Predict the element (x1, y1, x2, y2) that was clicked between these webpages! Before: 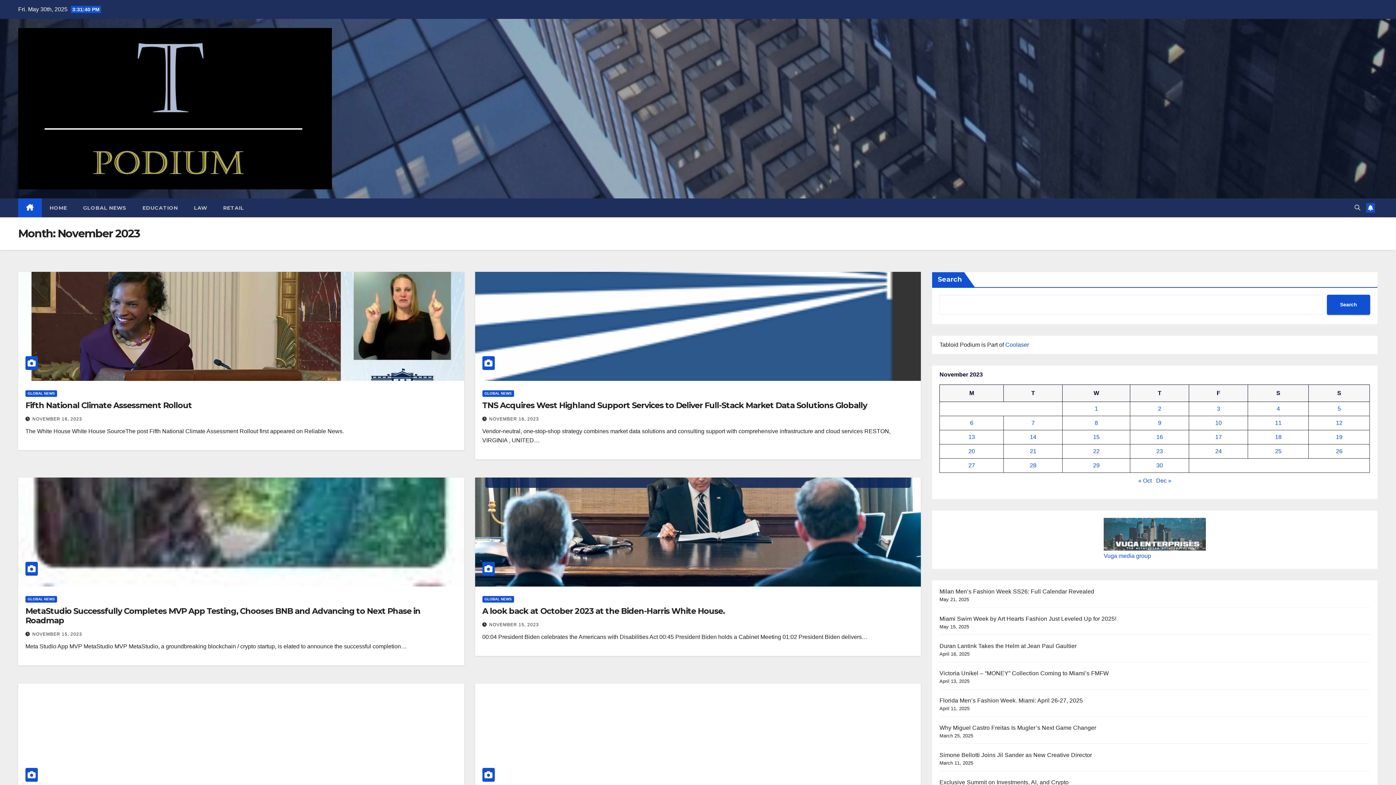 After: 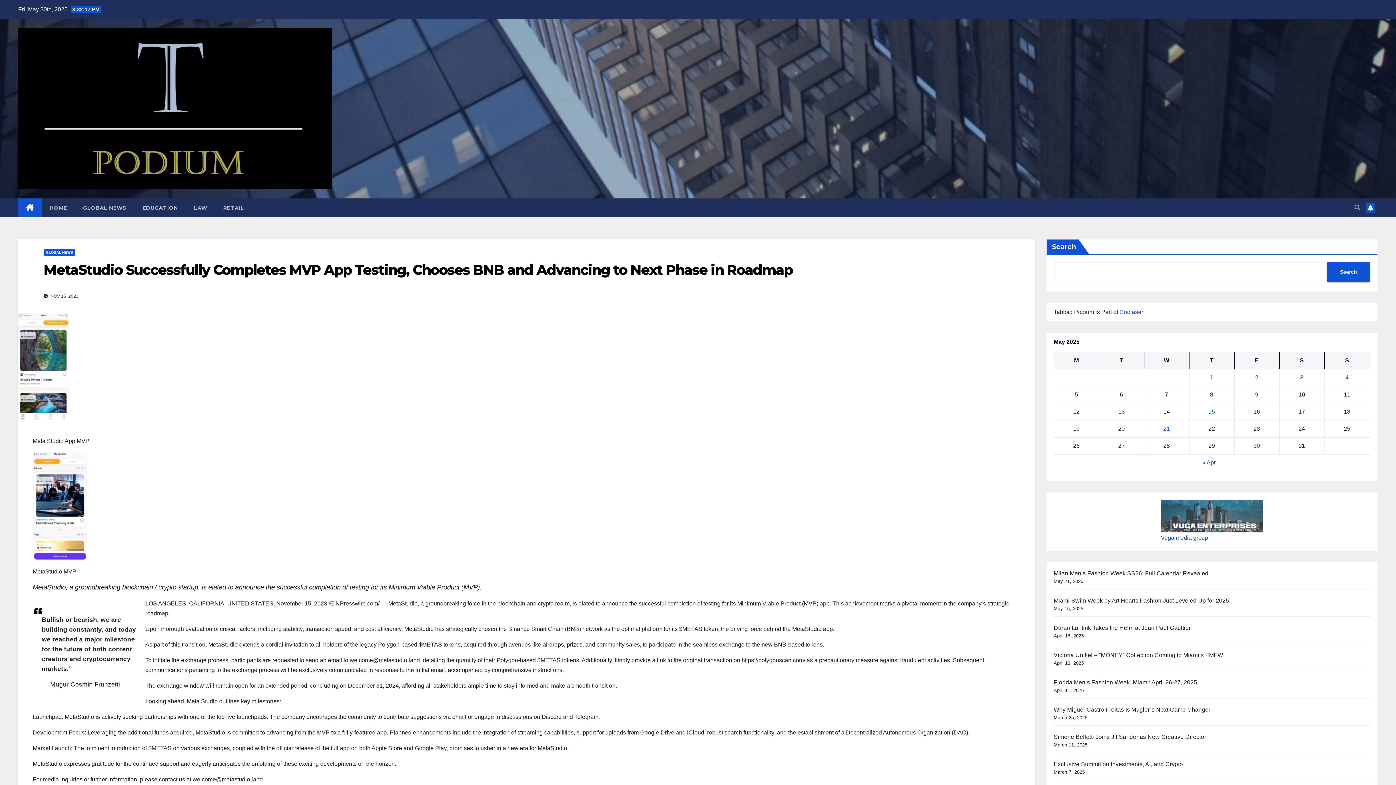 Action: label: MetaStudio Successfully Completes MVP App Testing, Chooses BNB and Advancing to Next Phase in Roadmap bbox: (25, 606, 420, 625)